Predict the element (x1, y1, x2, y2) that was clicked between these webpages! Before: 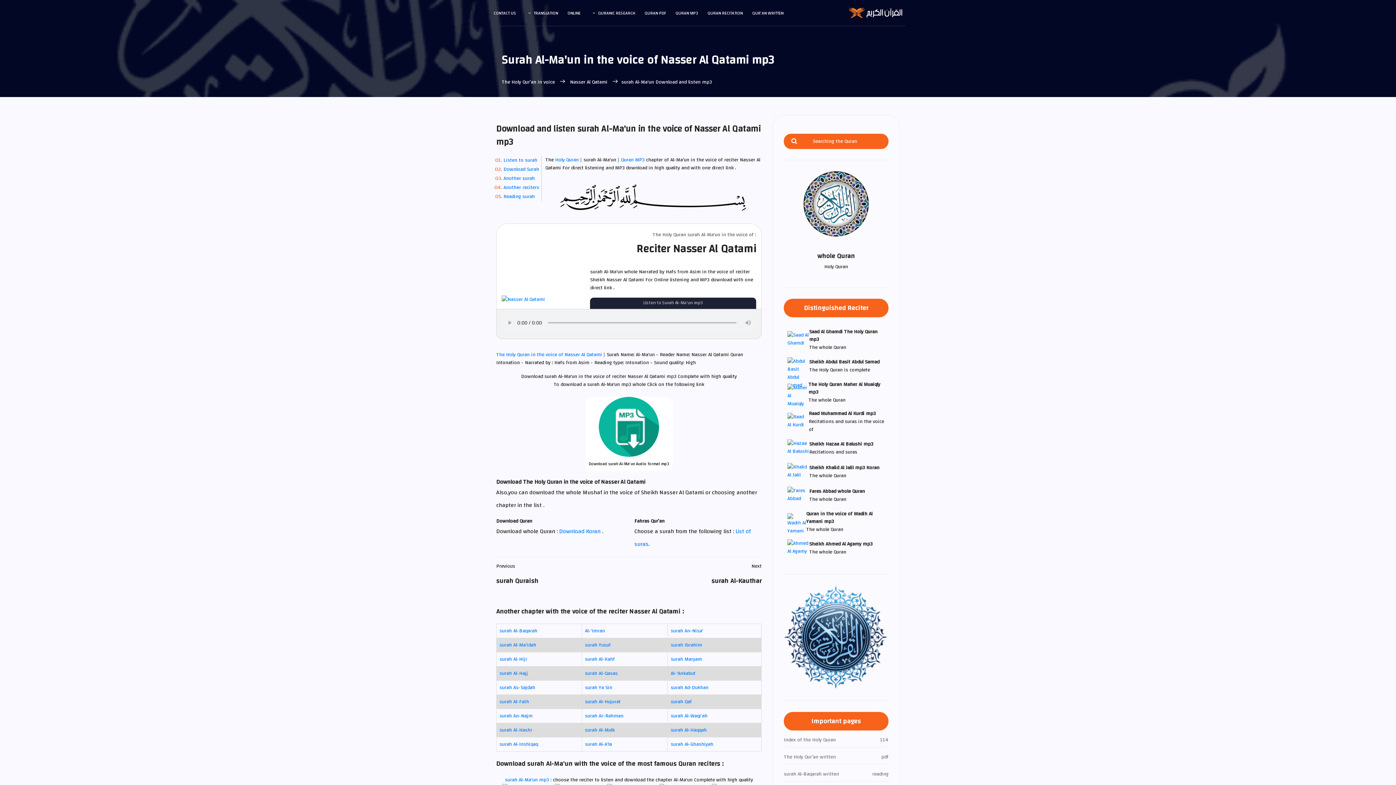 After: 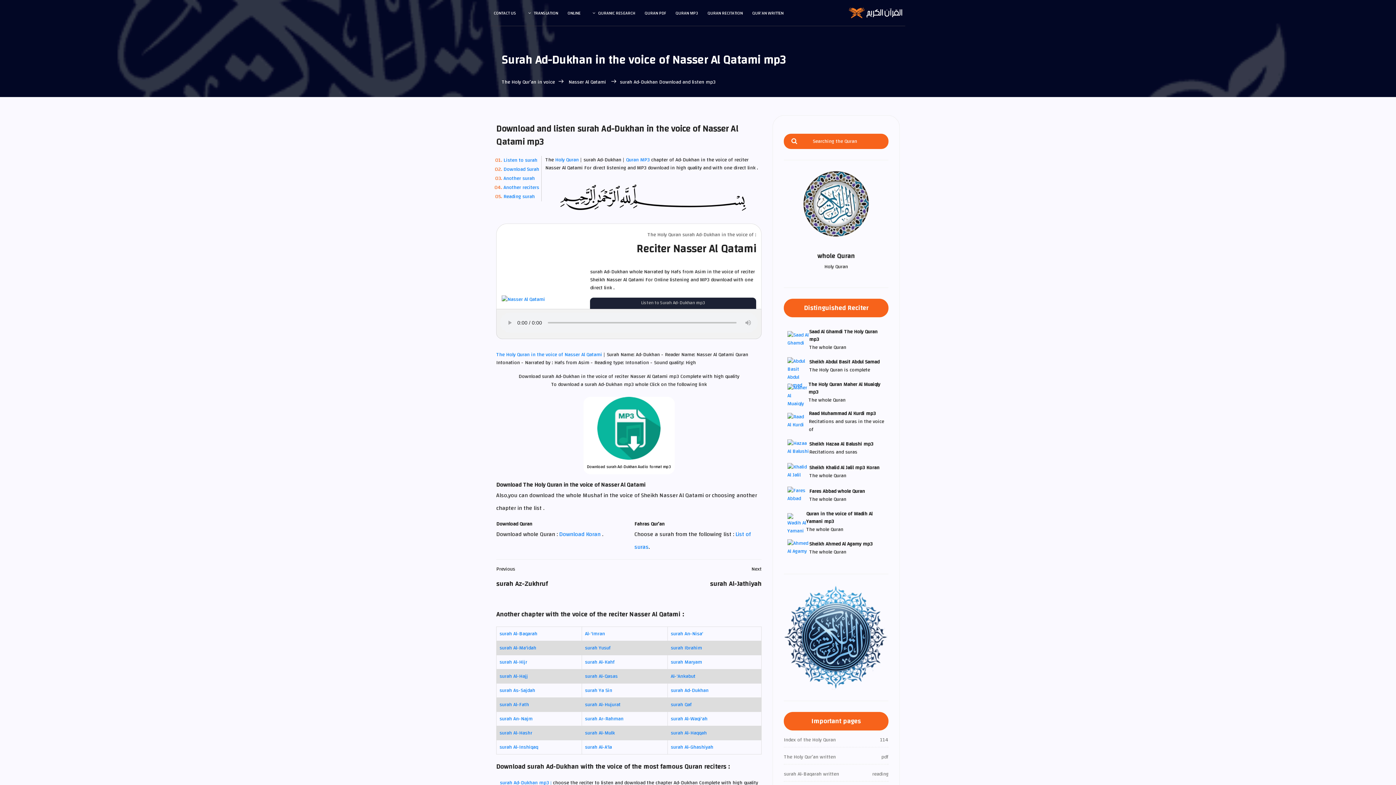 Action: label: surah Ad-Dukhan bbox: (670, 683, 708, 692)